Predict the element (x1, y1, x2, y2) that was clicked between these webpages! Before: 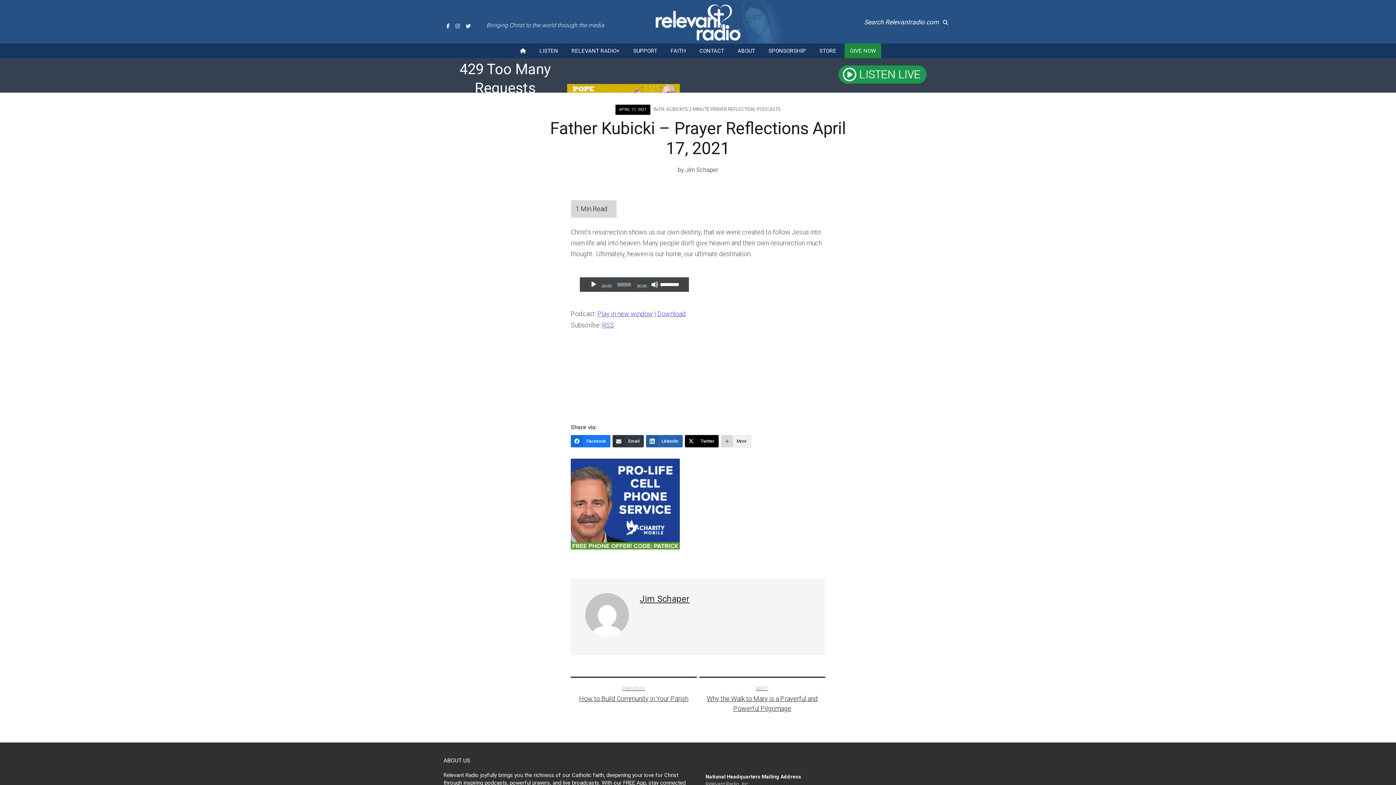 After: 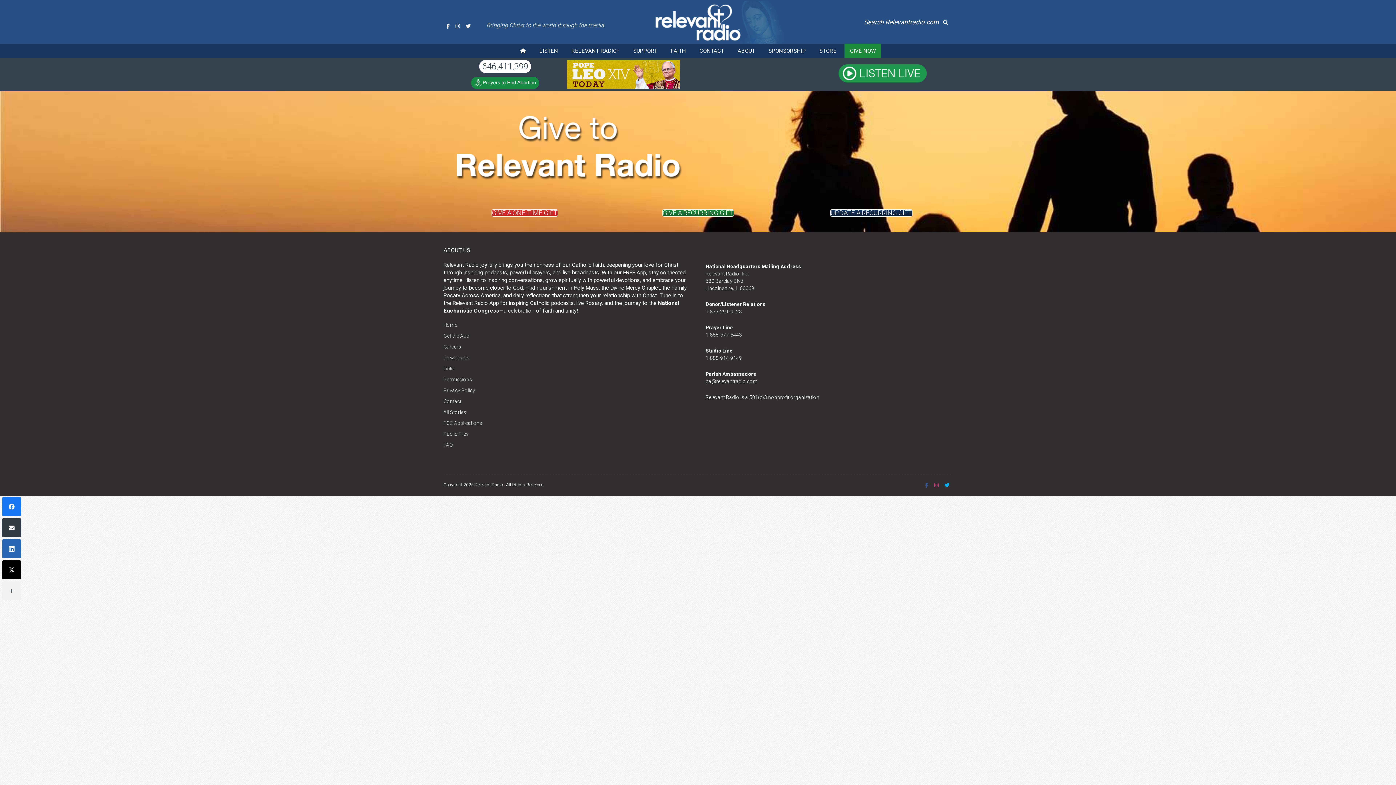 Action: bbox: (844, 43, 881, 58) label: GIVE NOW